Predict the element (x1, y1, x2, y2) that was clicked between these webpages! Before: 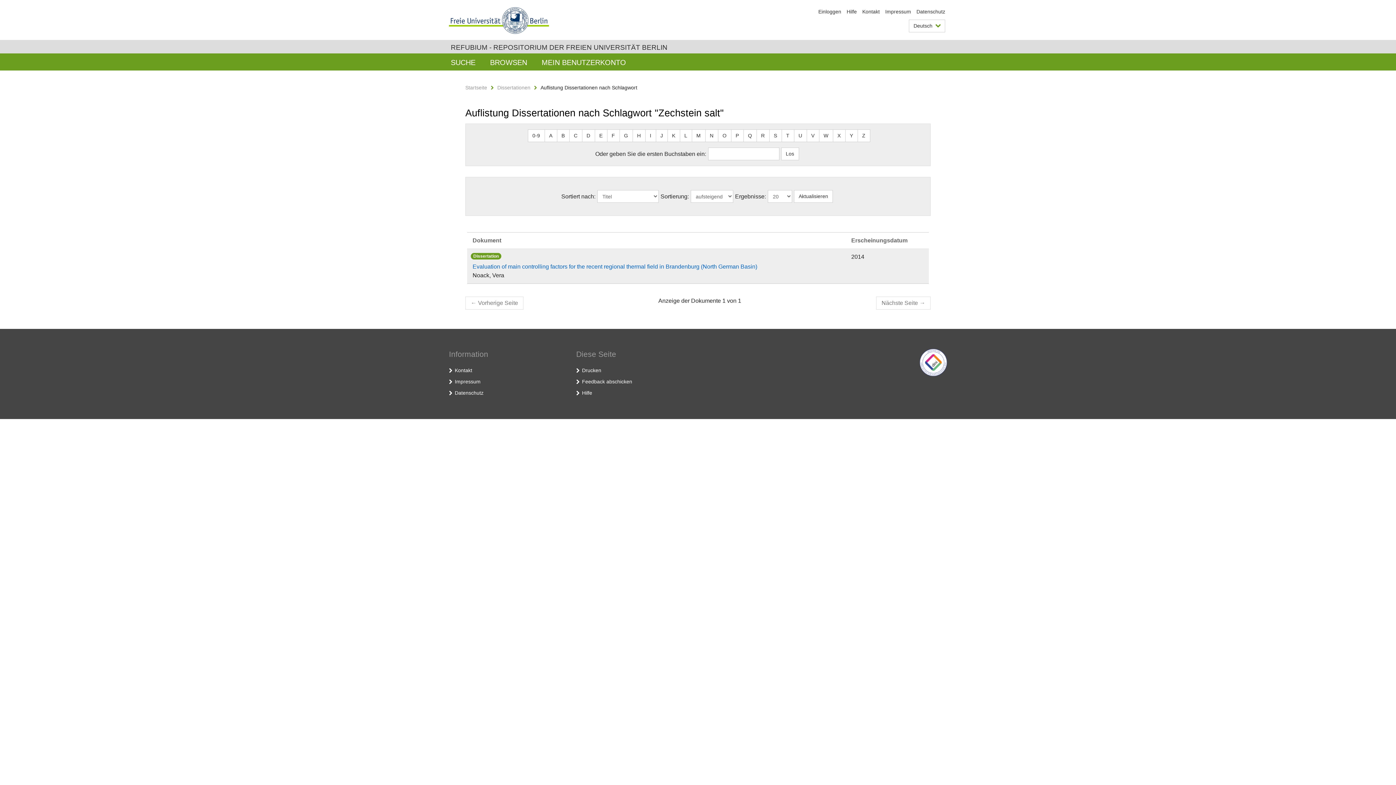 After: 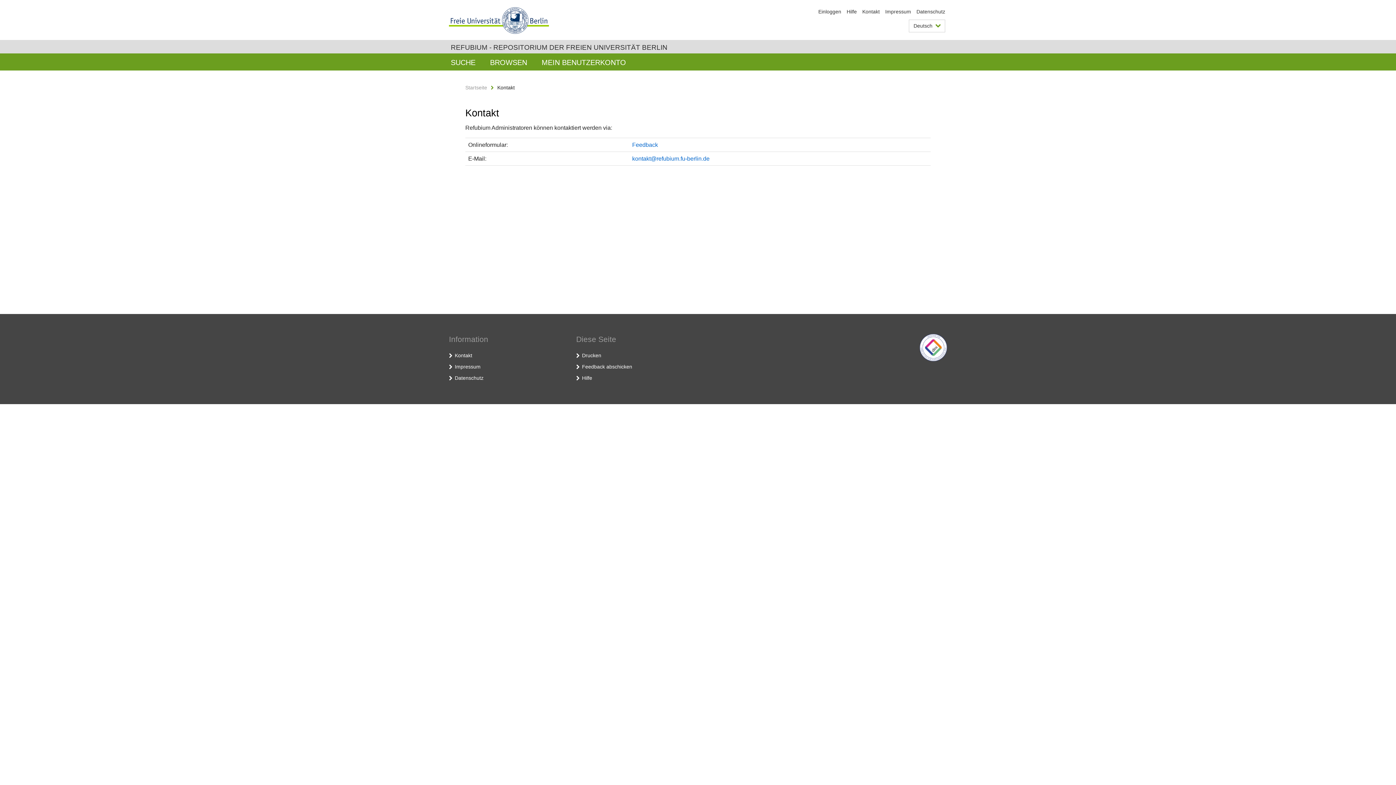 Action: label: Kontakt bbox: (862, 8, 880, 14)